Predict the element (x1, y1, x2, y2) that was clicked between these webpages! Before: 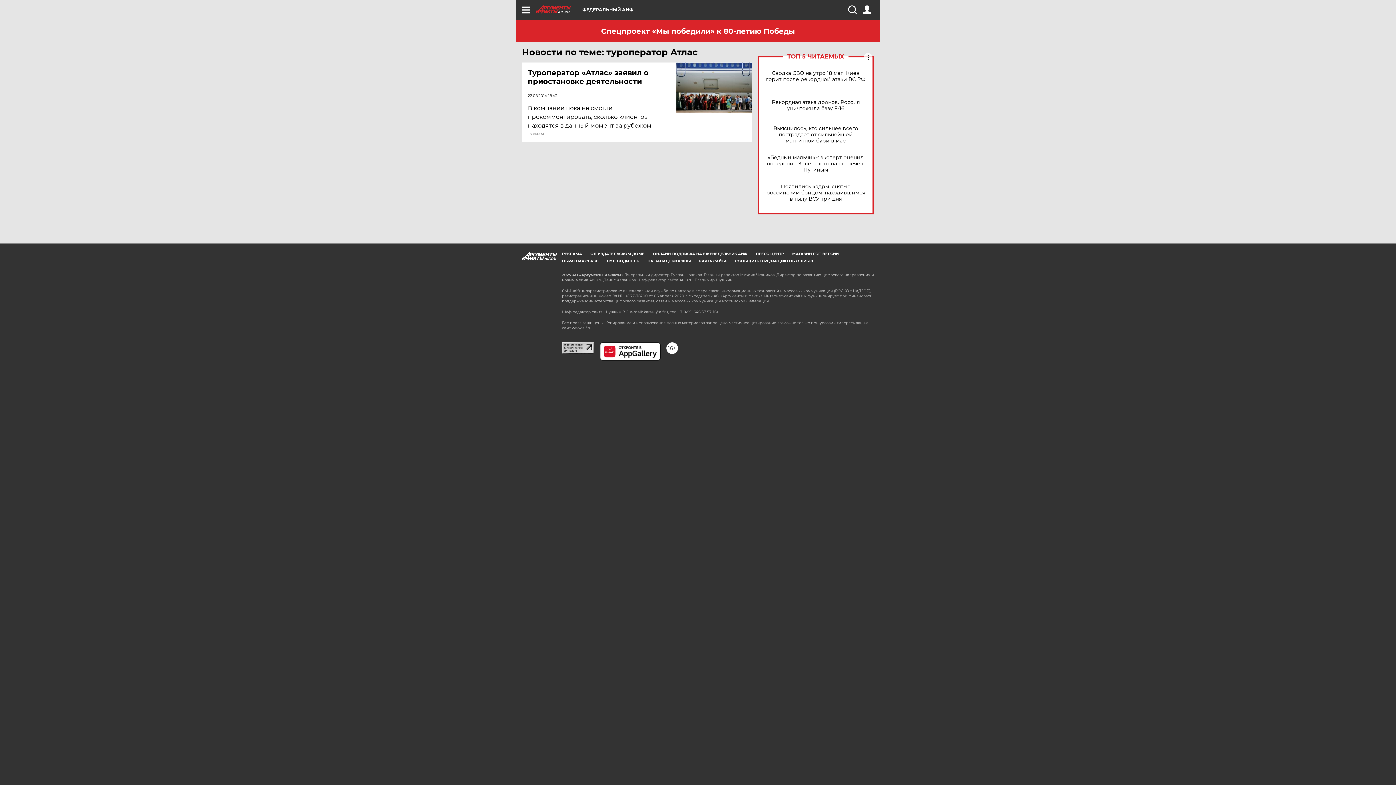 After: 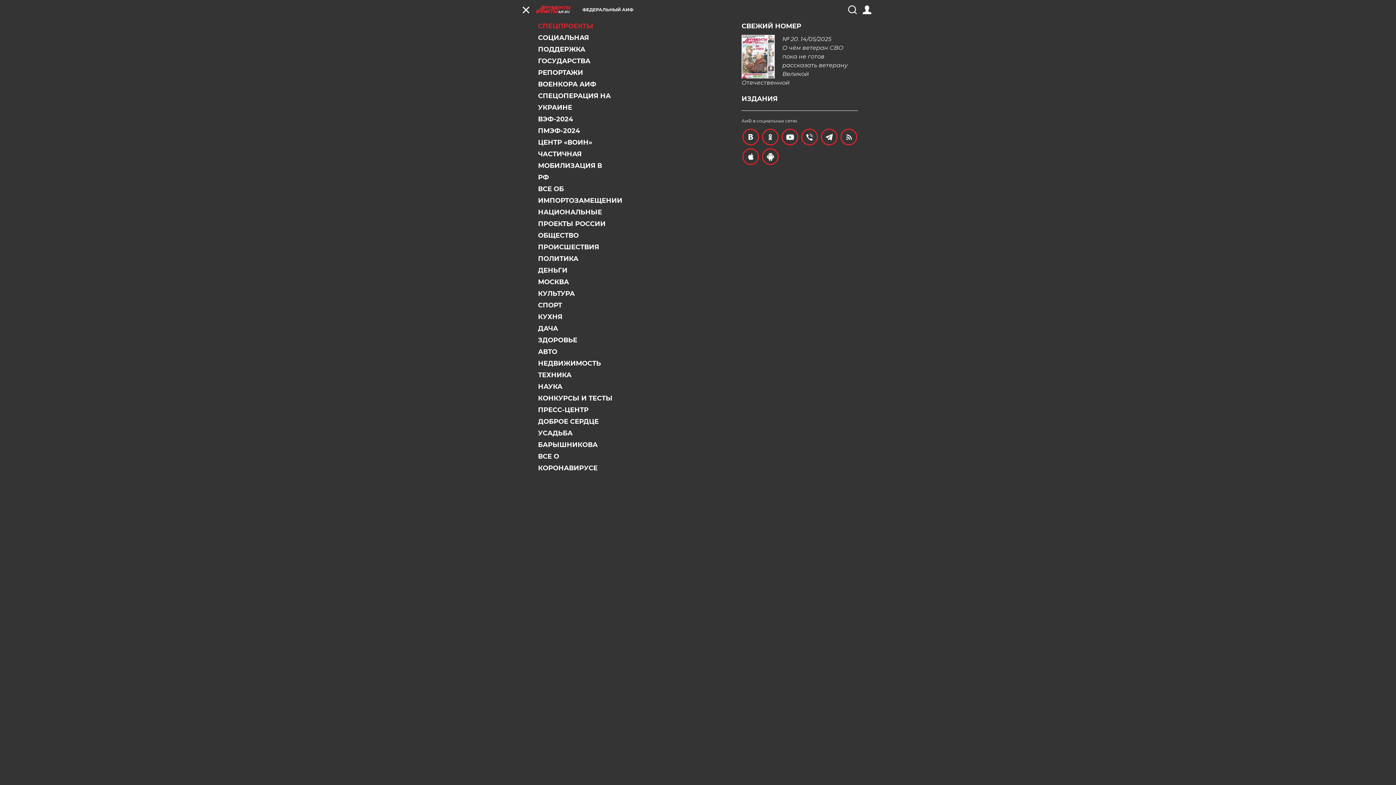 Action: bbox: (521, 5, 530, 14)